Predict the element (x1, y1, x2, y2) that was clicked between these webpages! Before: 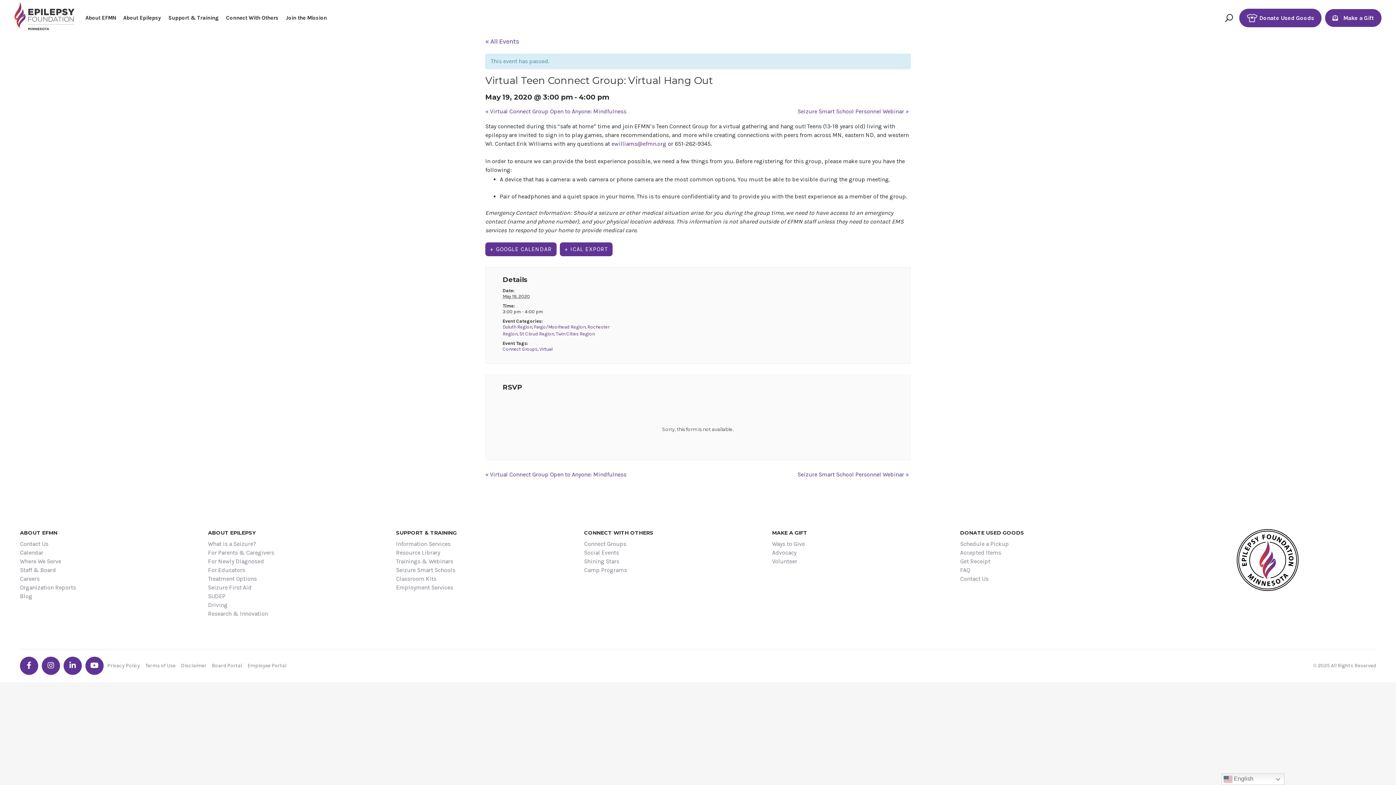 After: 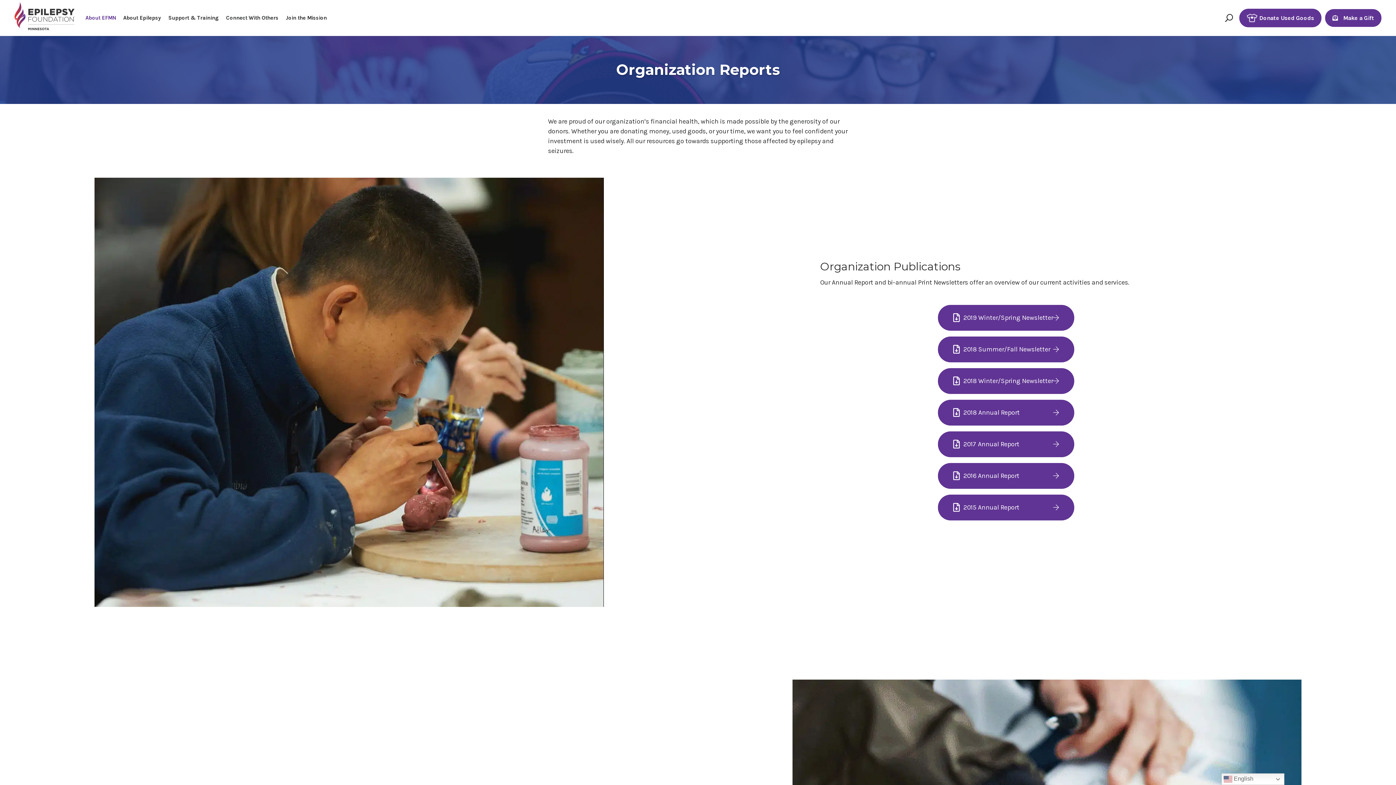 Action: bbox: (20, 583, 202, 592) label: Organization Reports